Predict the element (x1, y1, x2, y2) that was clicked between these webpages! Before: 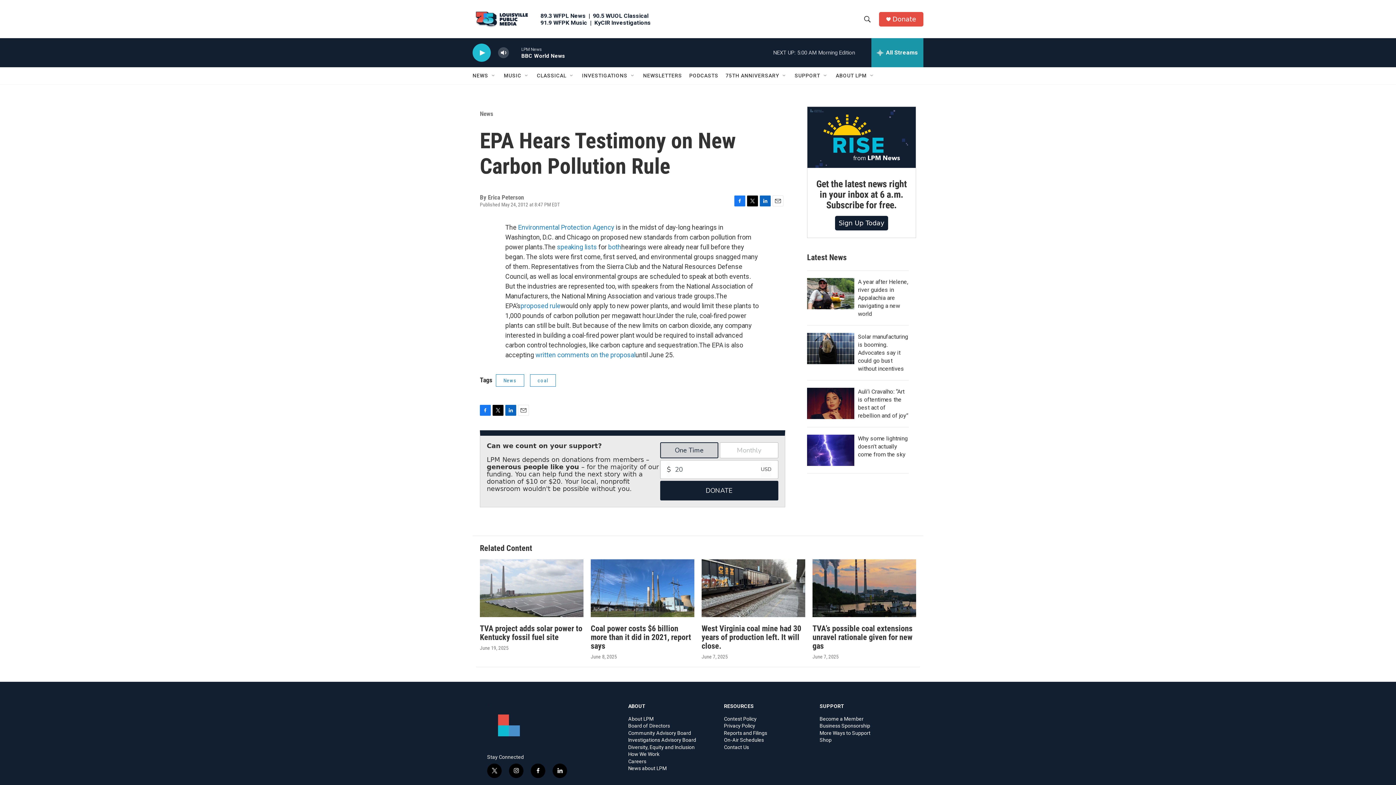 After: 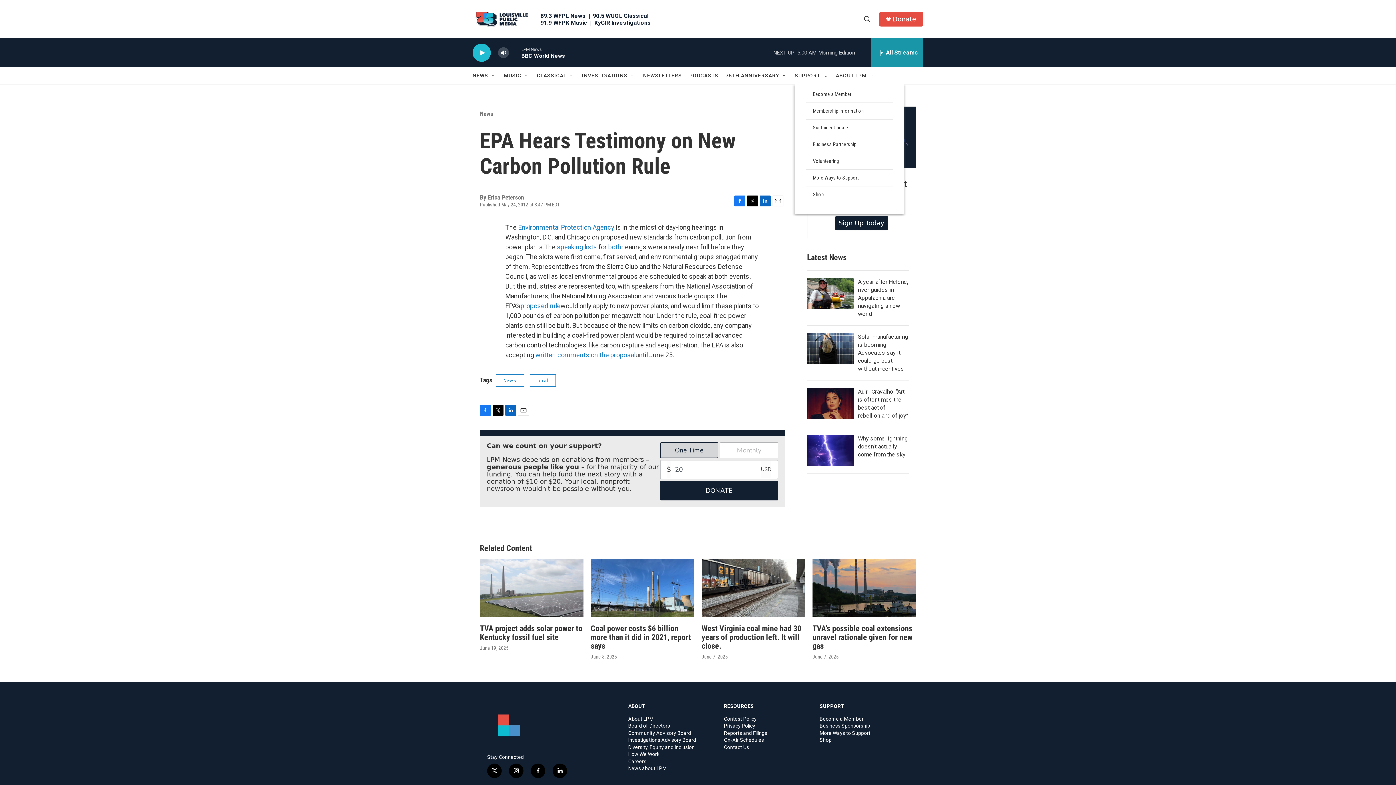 Action: label: Open Sub Navigation bbox: (822, 72, 828, 78)